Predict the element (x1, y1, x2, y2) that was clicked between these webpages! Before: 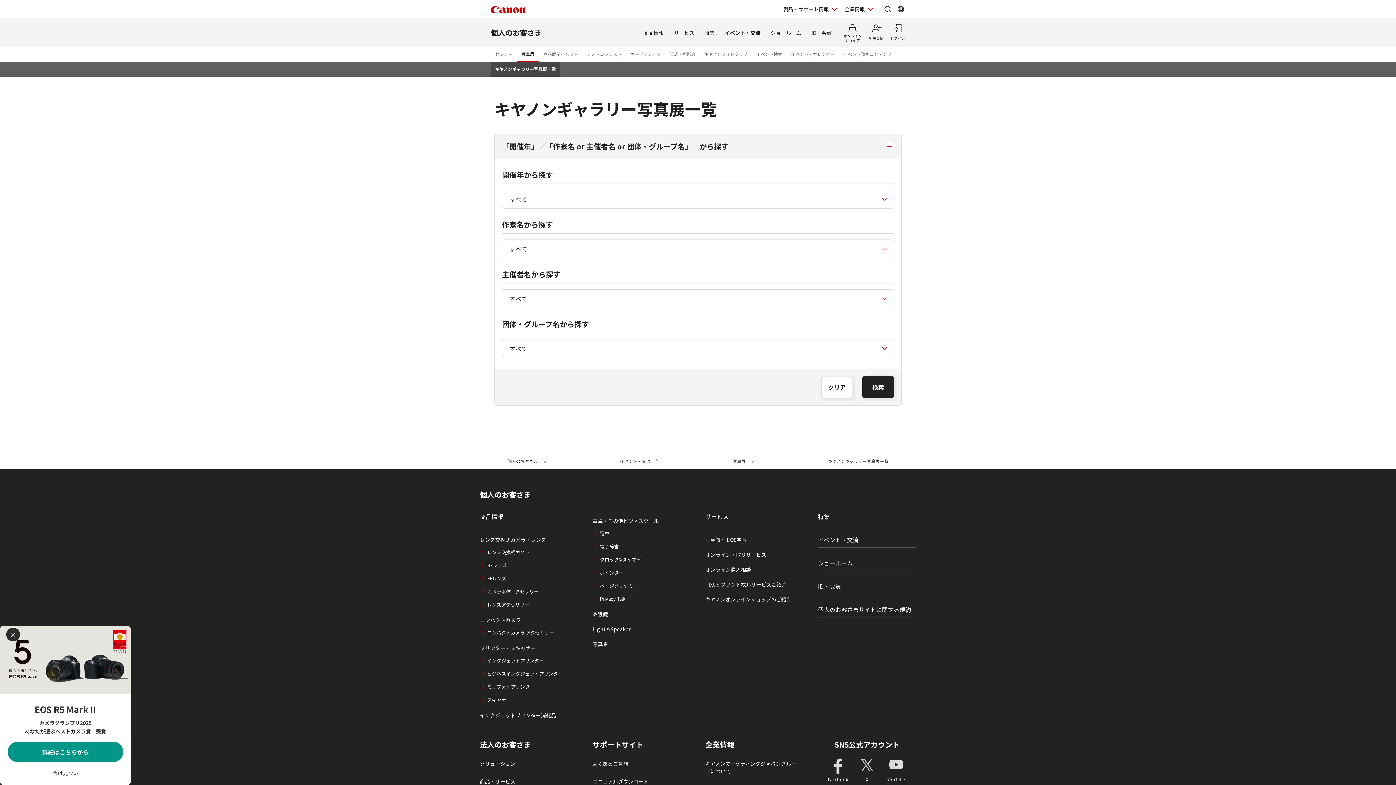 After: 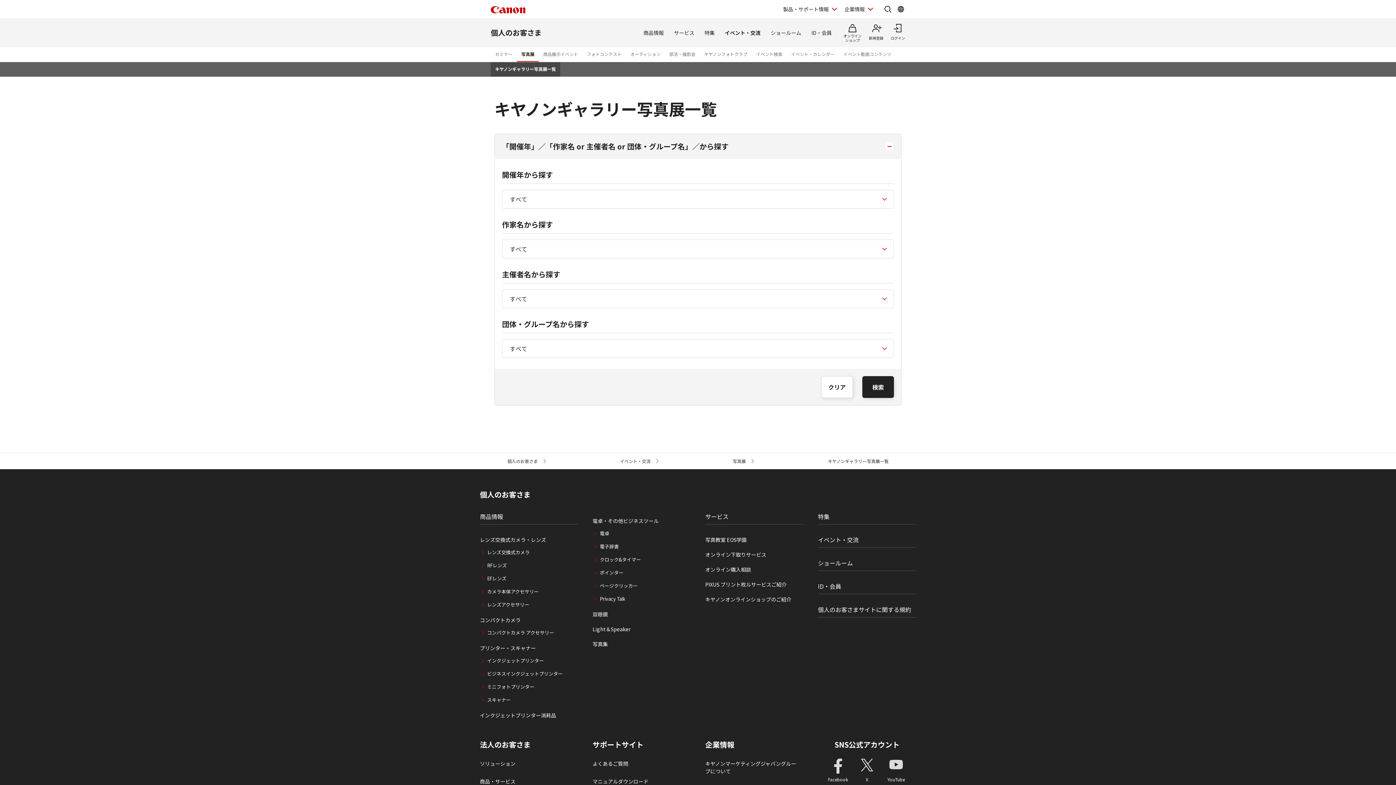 Action: label: キヤノンギャラリー写真展一覧 bbox: (490, 62, 560, 76)